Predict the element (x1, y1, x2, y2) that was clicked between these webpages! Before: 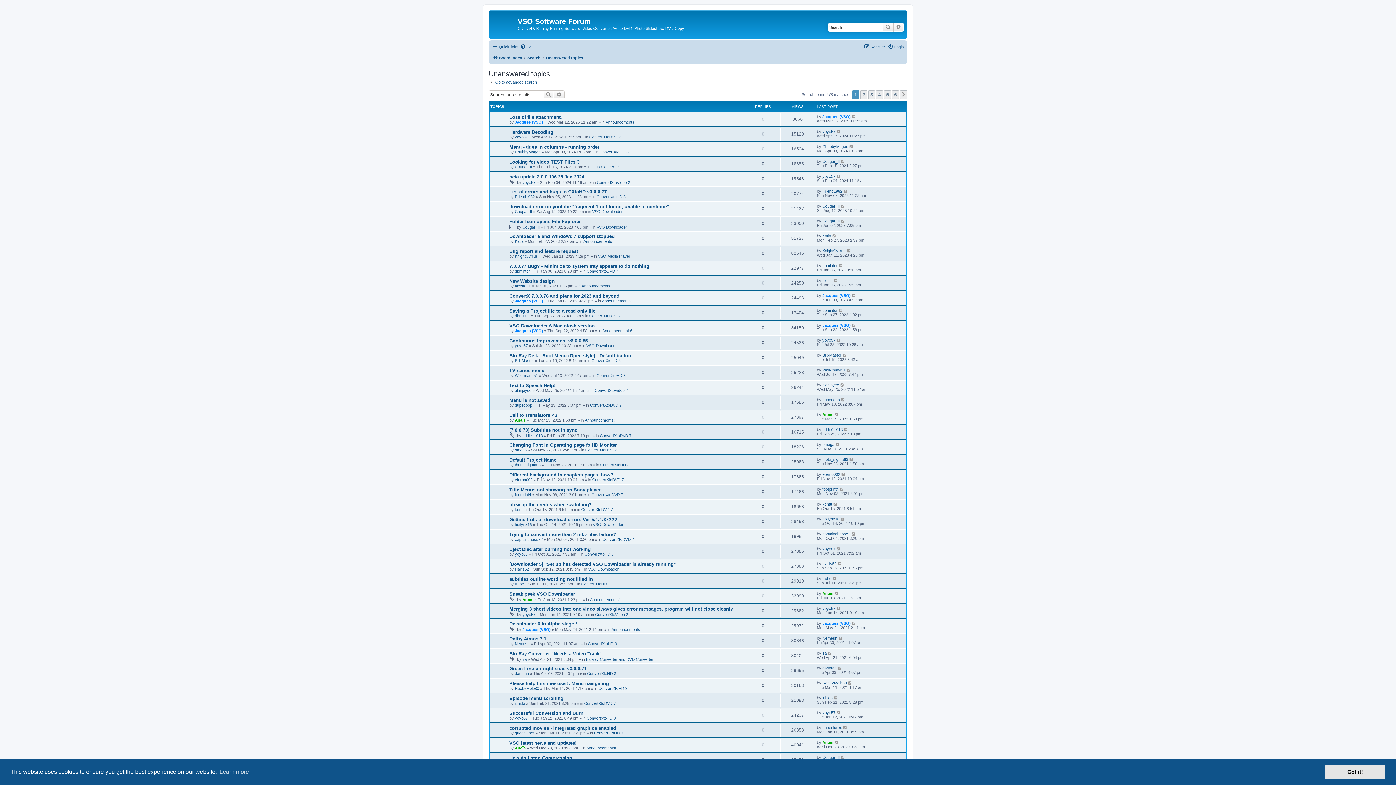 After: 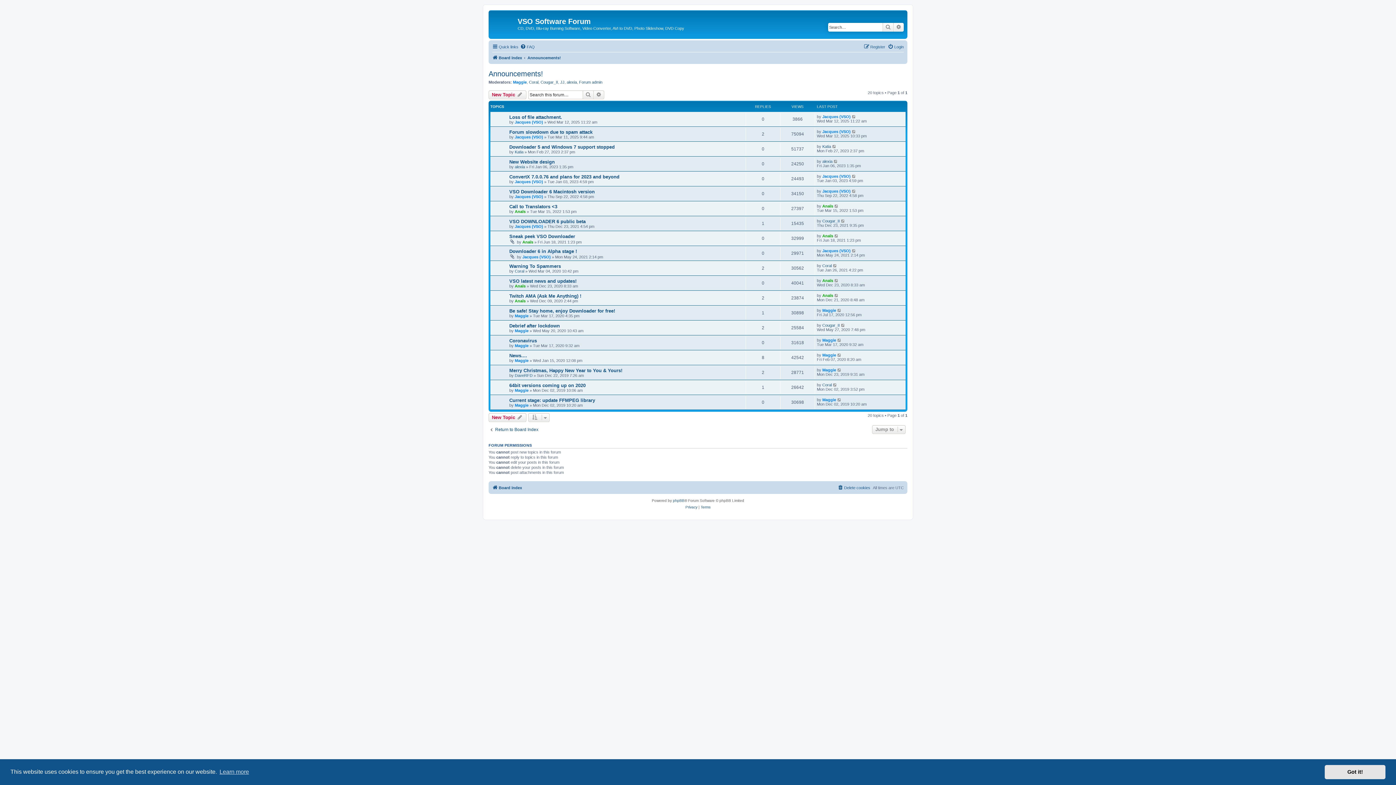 Action: bbox: (585, 418, 614, 422) label: Announcements!